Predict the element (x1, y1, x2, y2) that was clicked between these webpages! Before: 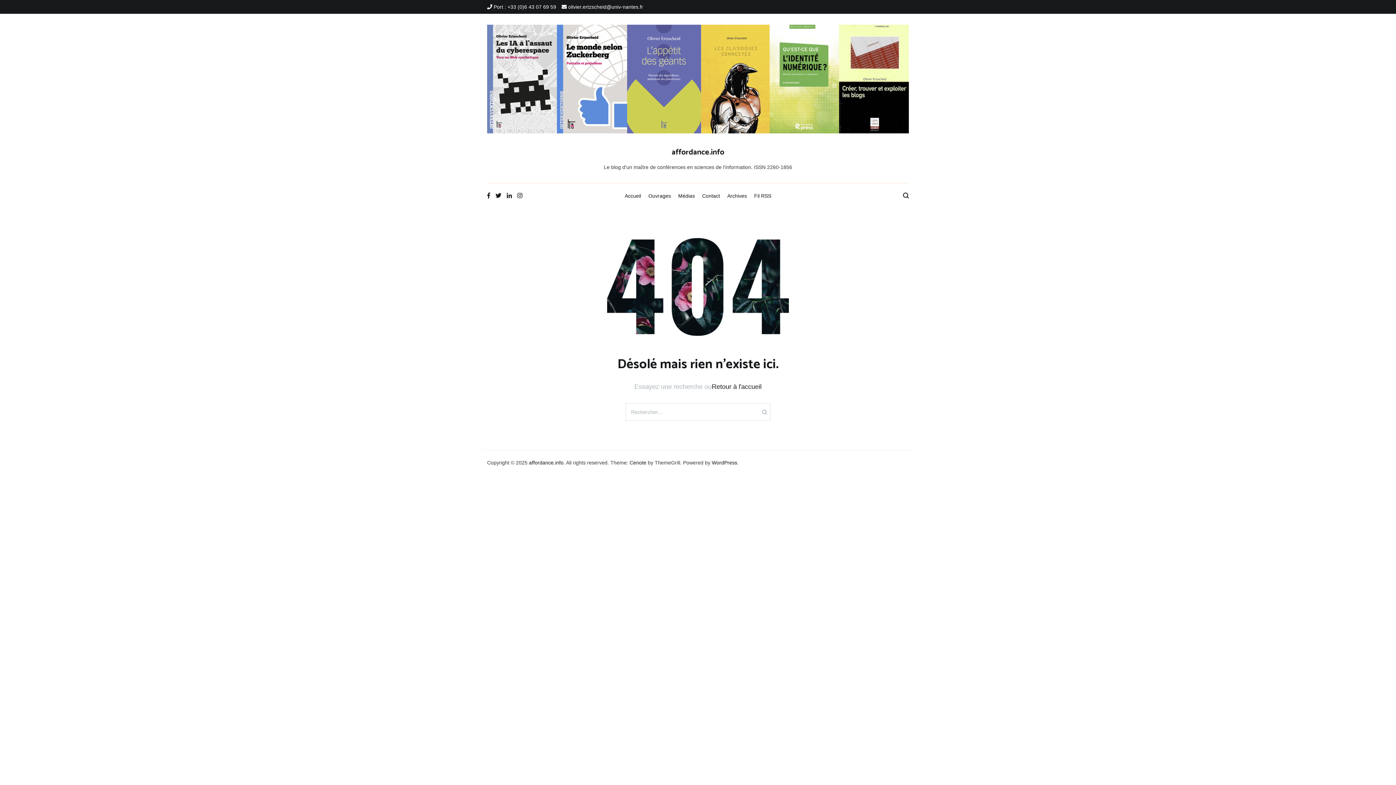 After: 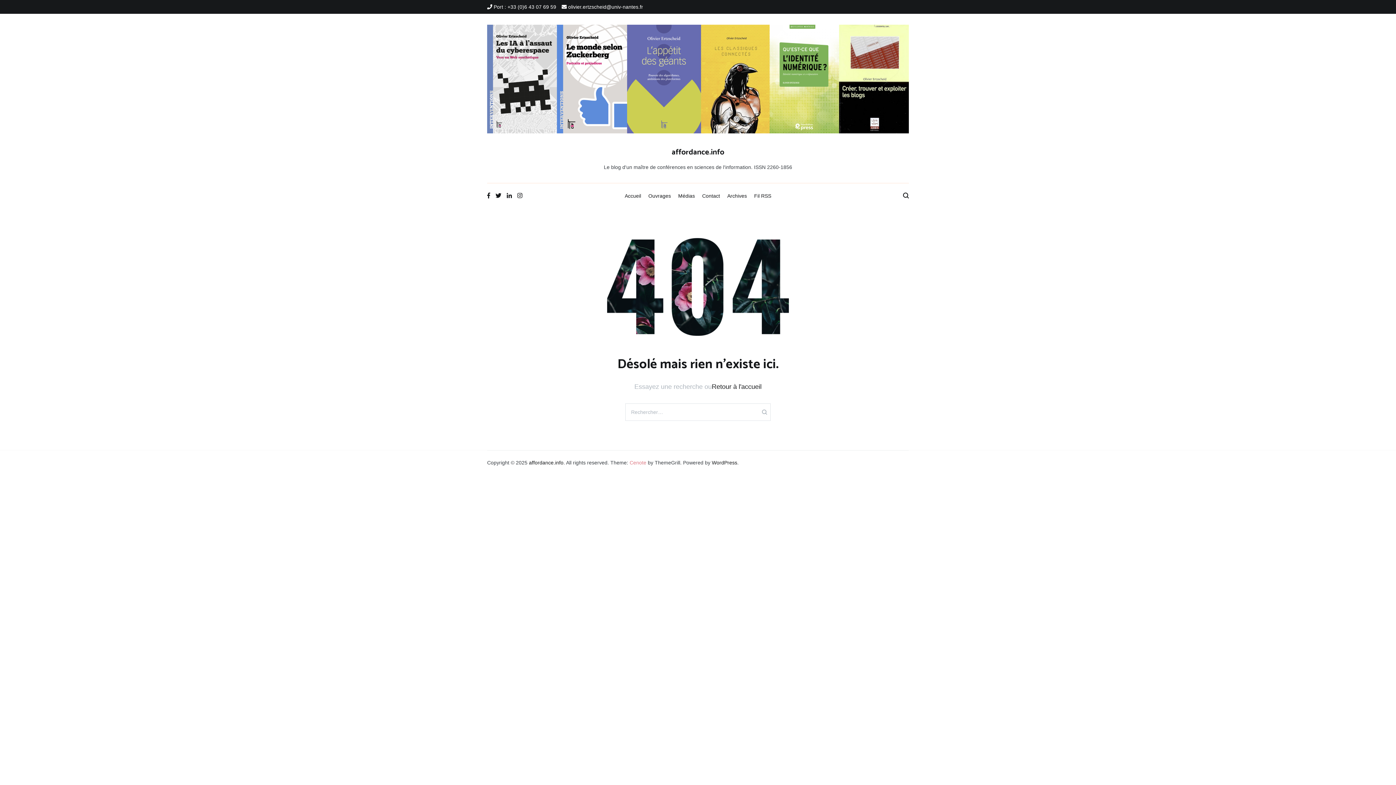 Action: bbox: (629, 460, 646, 465) label: Cenote